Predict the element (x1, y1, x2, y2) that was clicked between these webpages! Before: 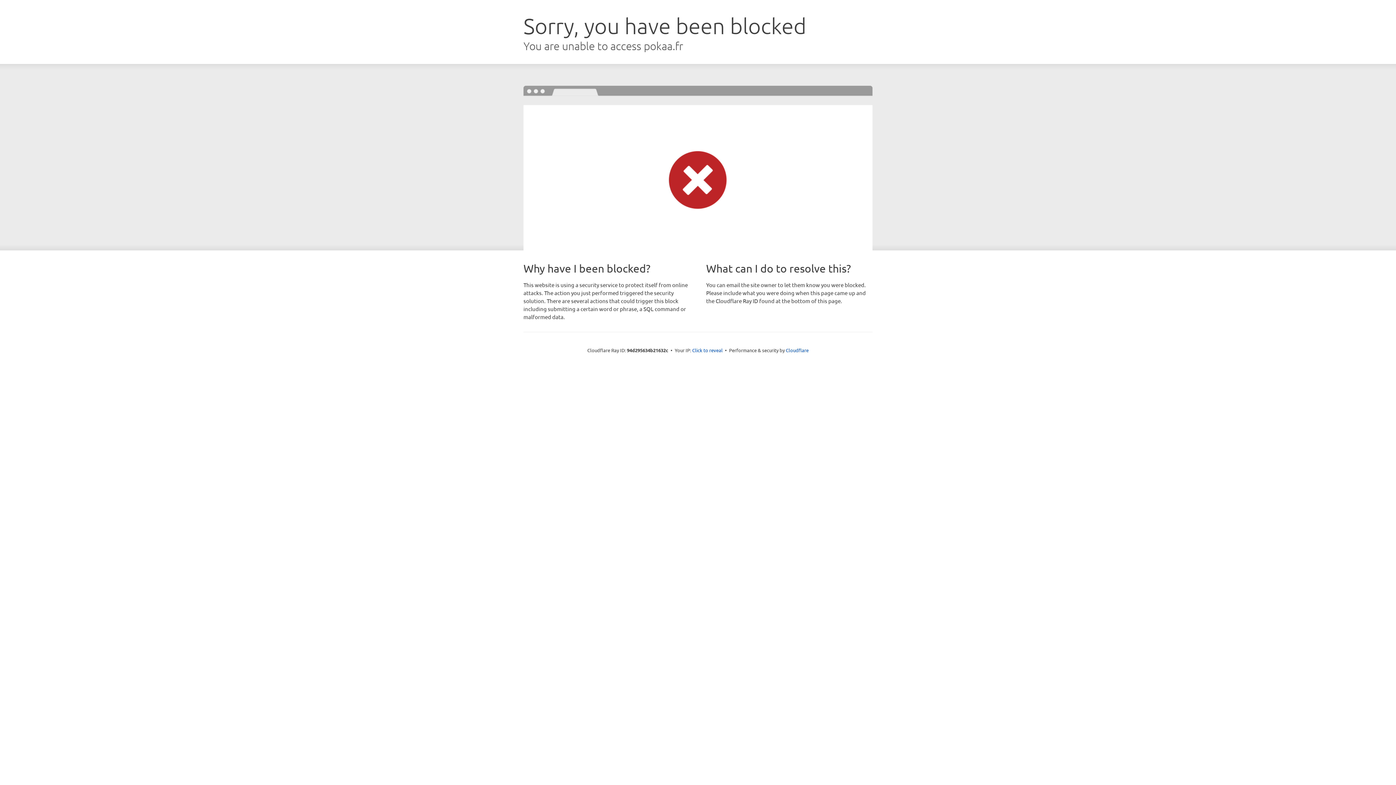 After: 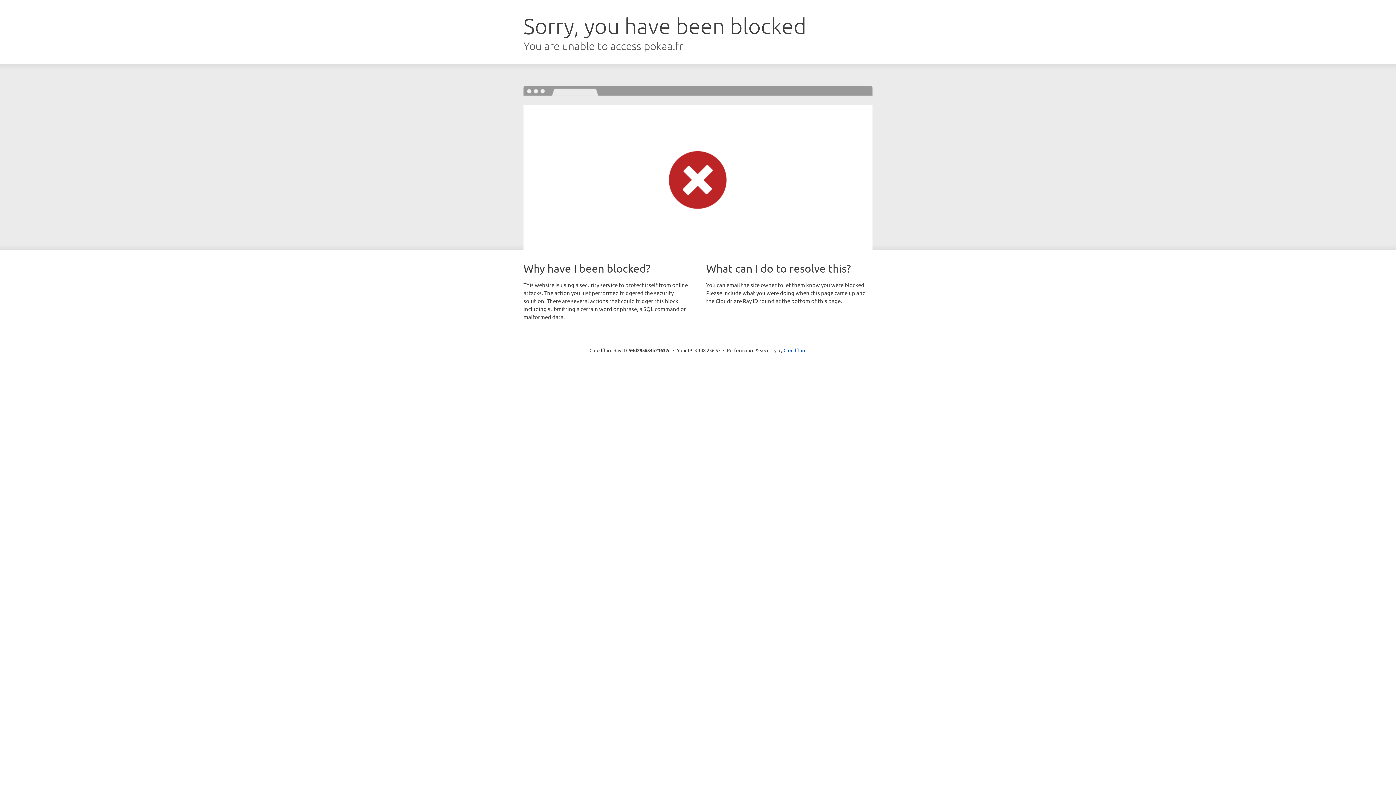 Action: label: Click to reveal bbox: (692, 346, 722, 353)